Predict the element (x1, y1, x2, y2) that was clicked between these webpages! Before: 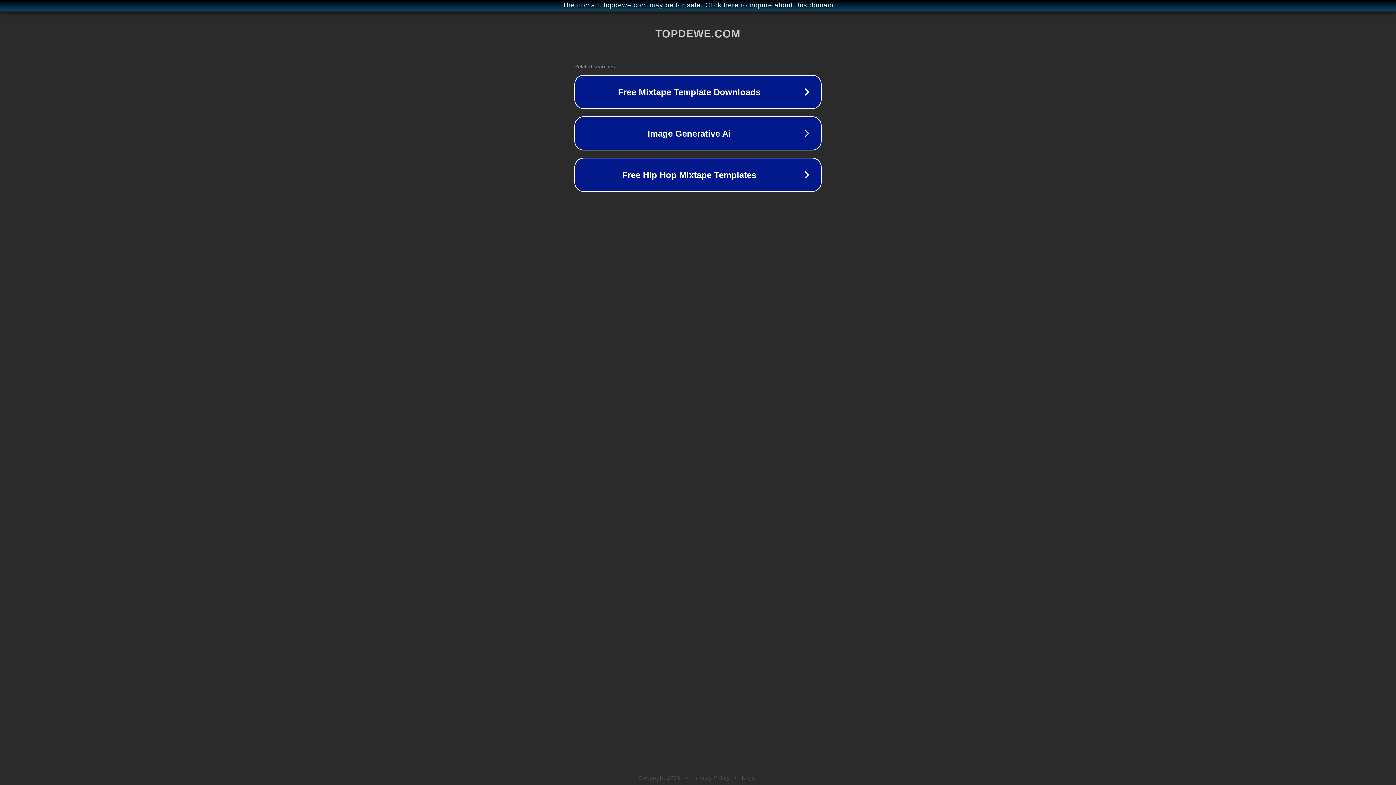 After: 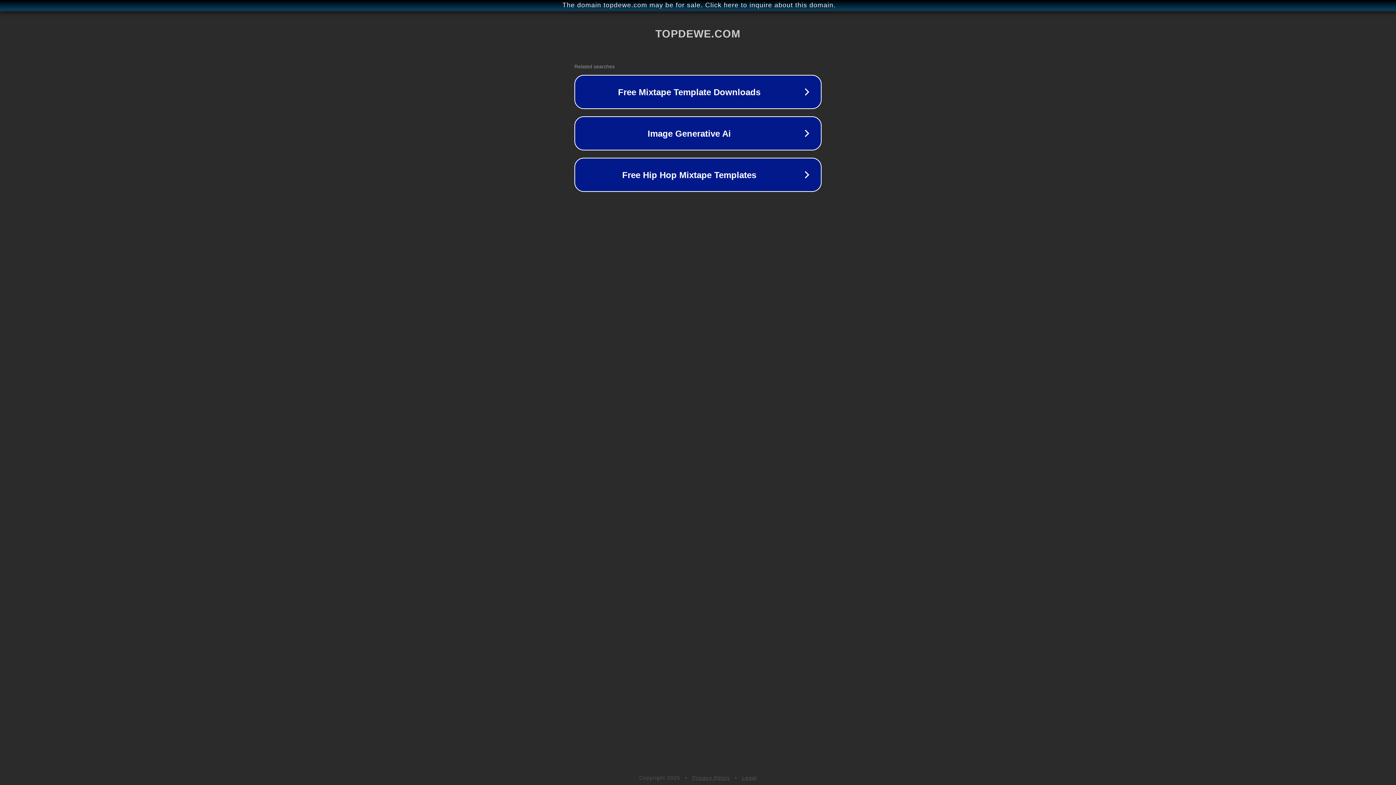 Action: label: Legal bbox: (742, 775, 757, 781)